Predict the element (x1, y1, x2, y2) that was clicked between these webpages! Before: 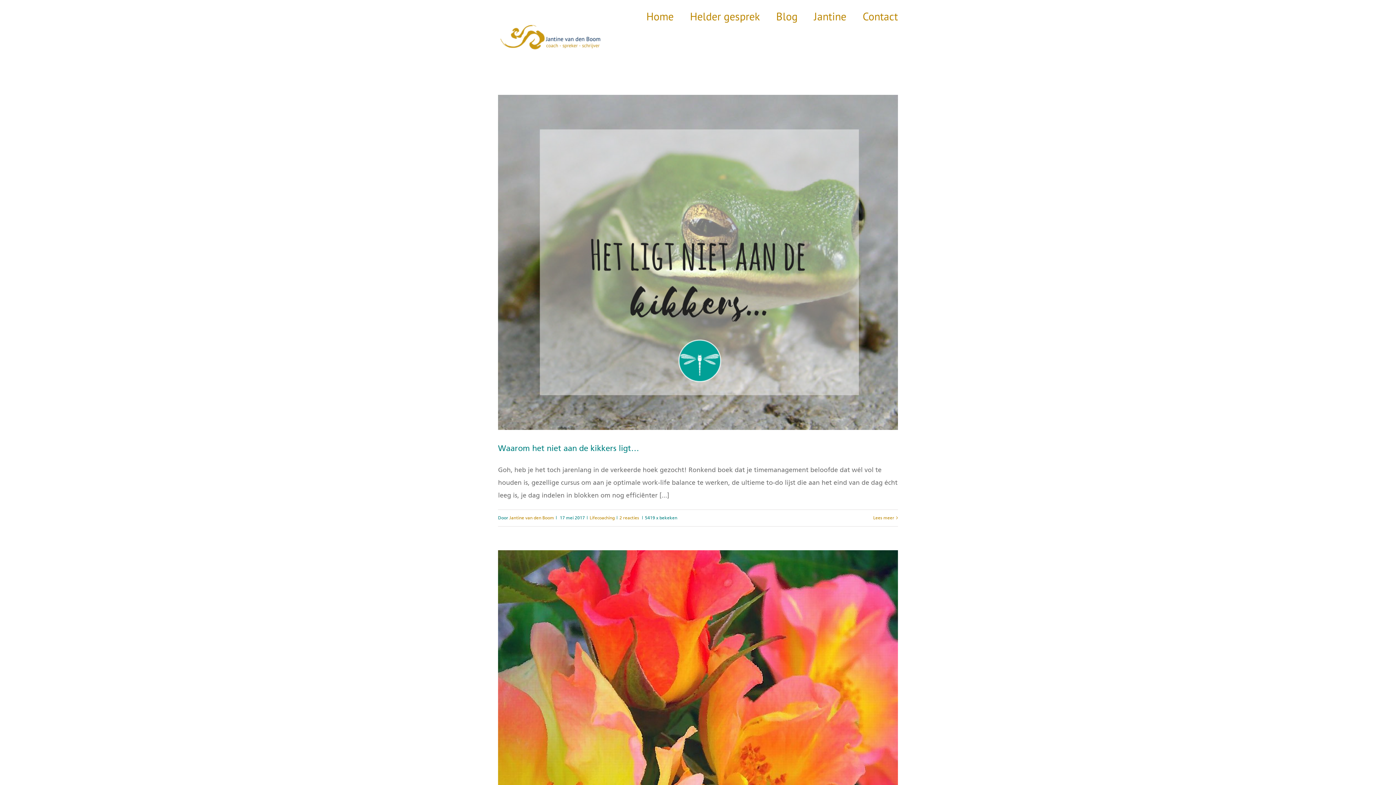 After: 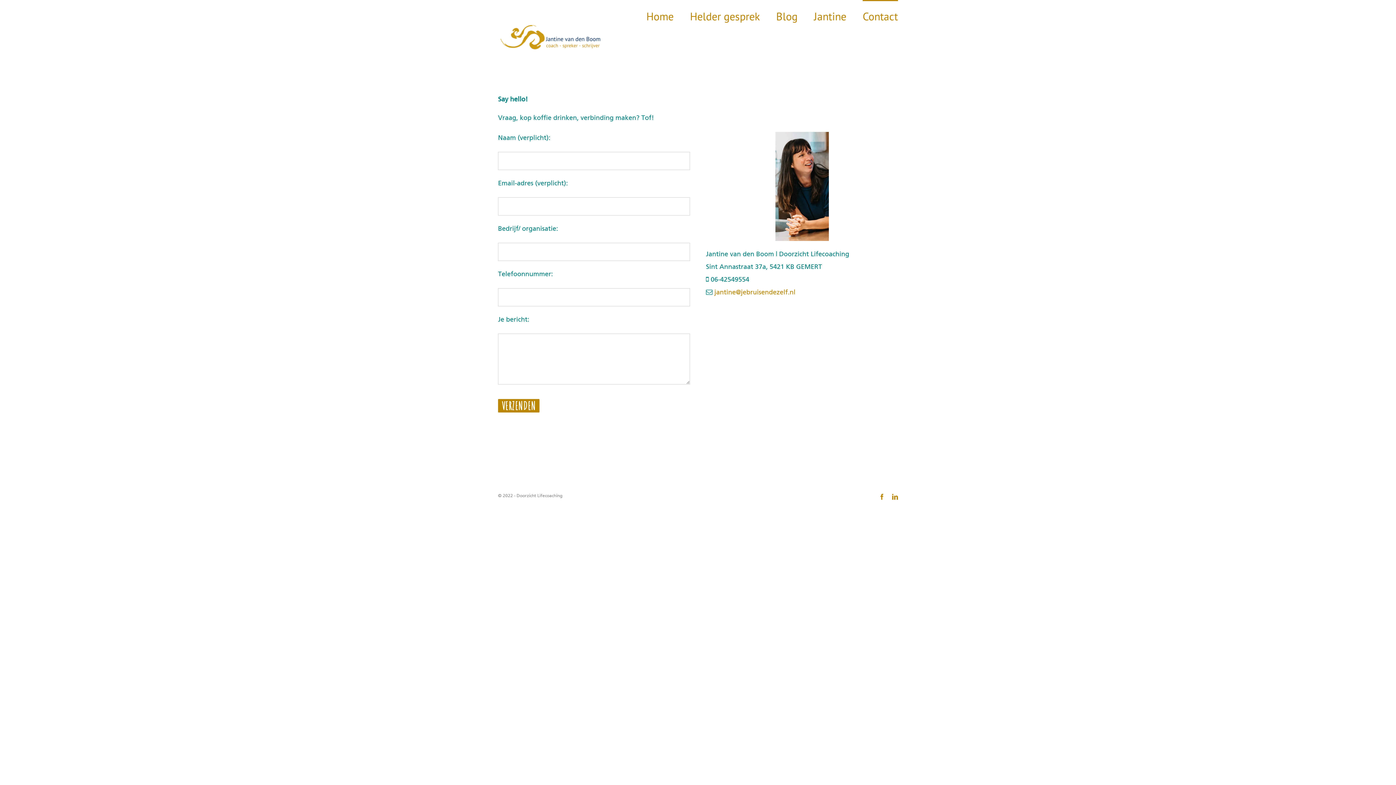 Action: bbox: (862, 0, 898, 31) label: Contact